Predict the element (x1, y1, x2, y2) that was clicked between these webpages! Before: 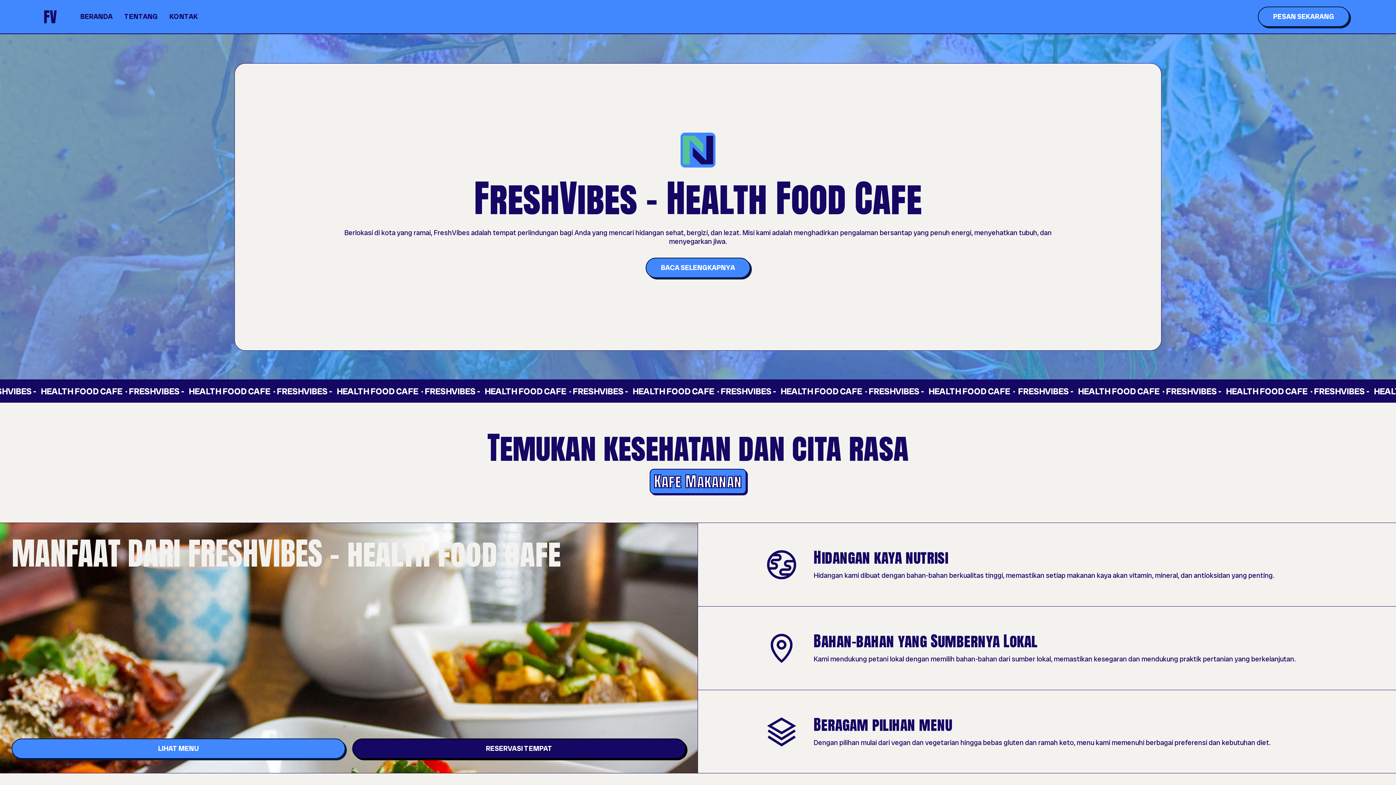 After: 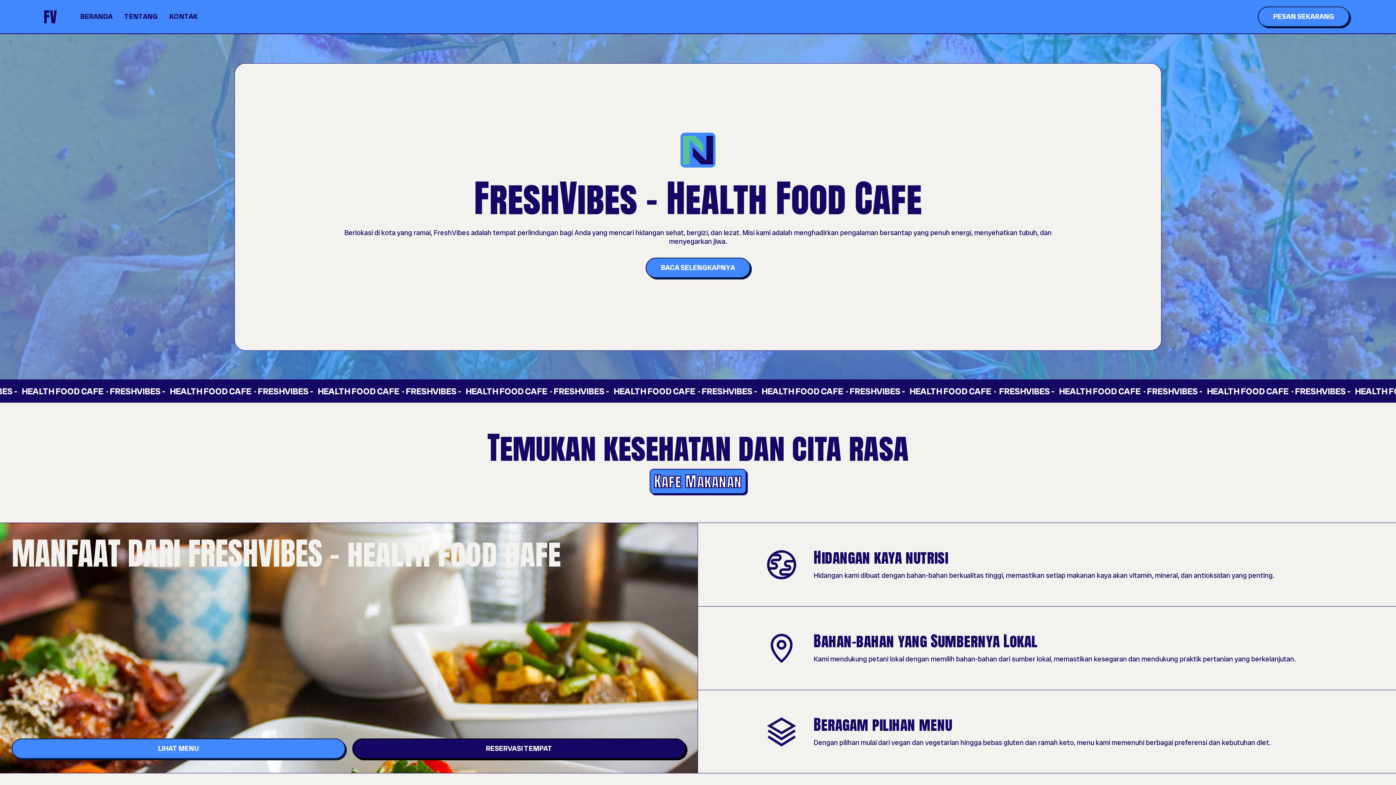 Action: bbox: (43, 9, 57, 24) label: FV